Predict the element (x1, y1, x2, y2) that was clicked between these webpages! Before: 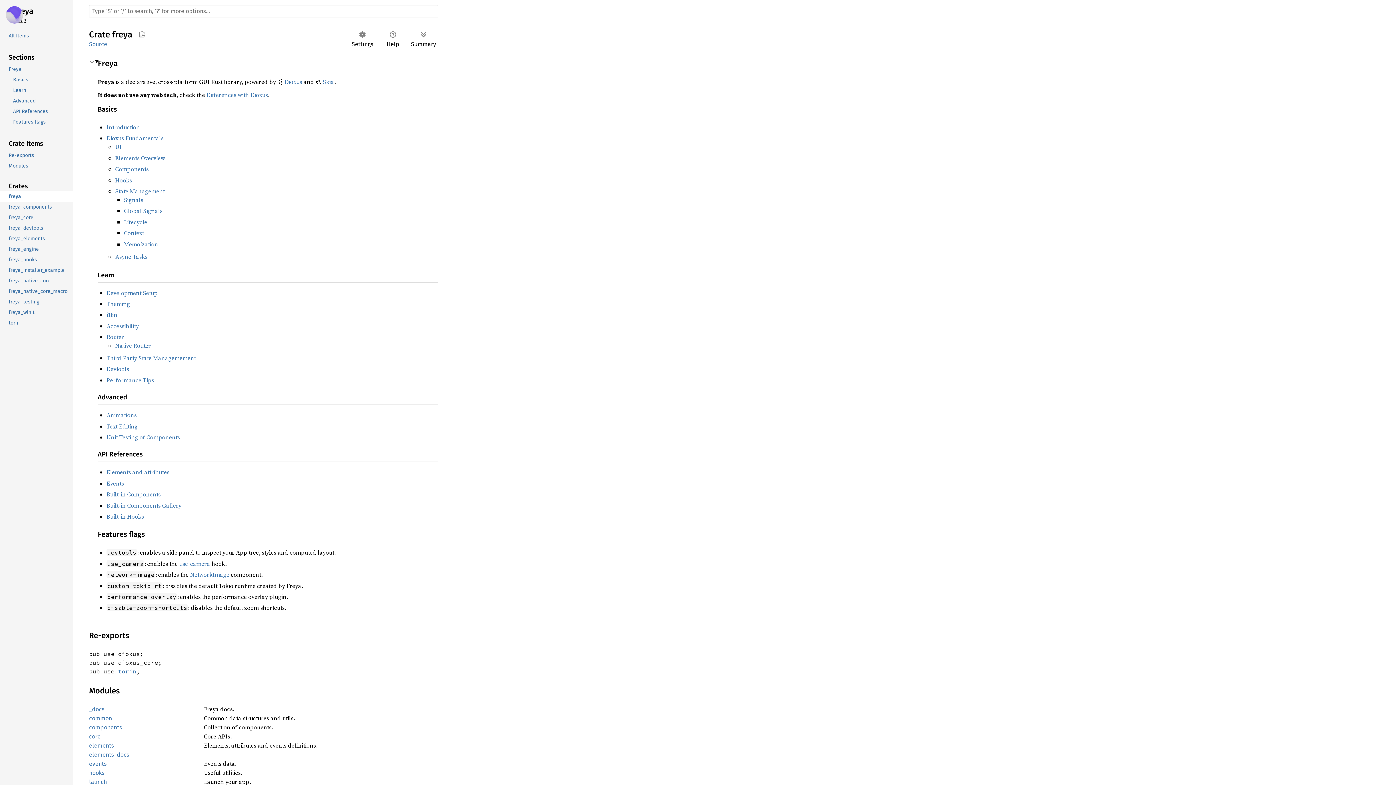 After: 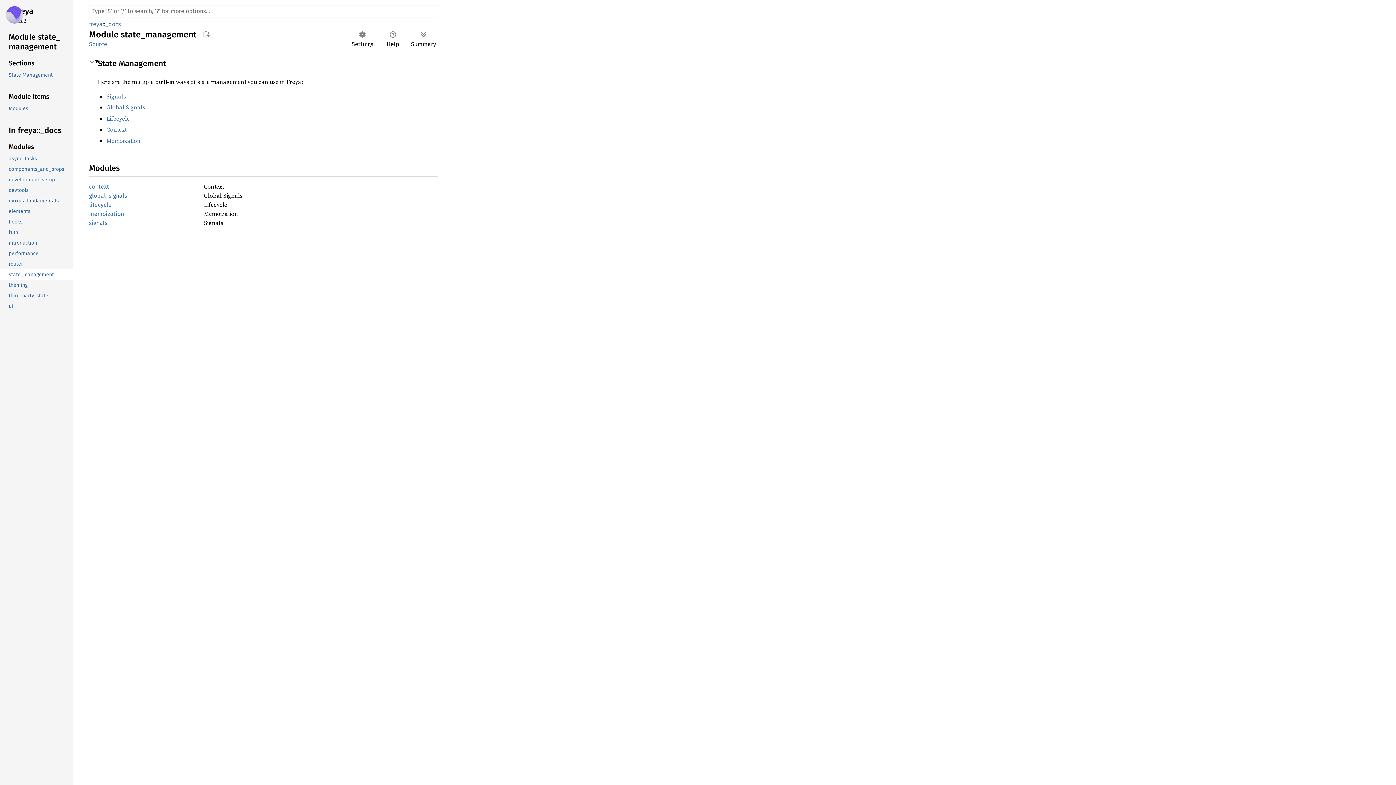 Action: bbox: (115, 187, 164, 195) label: State Management